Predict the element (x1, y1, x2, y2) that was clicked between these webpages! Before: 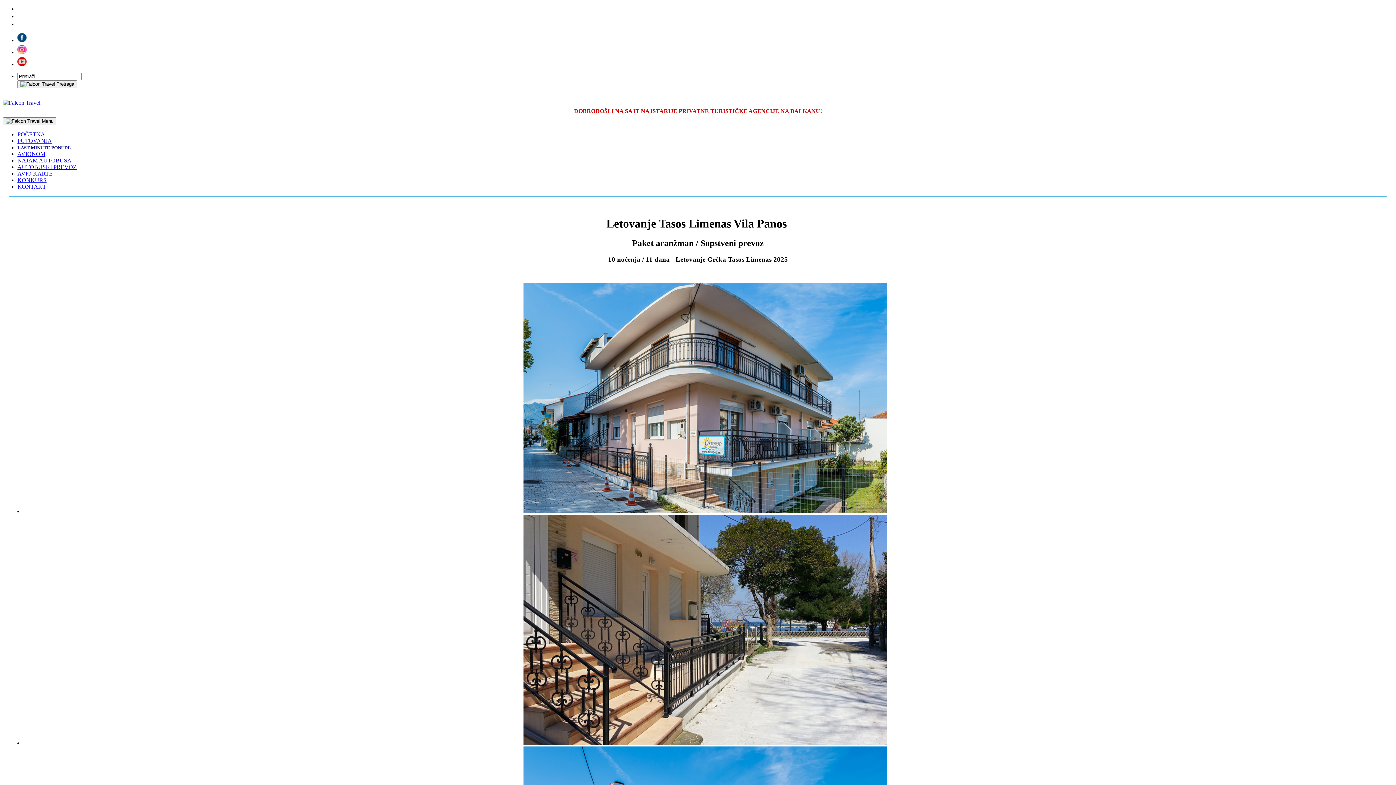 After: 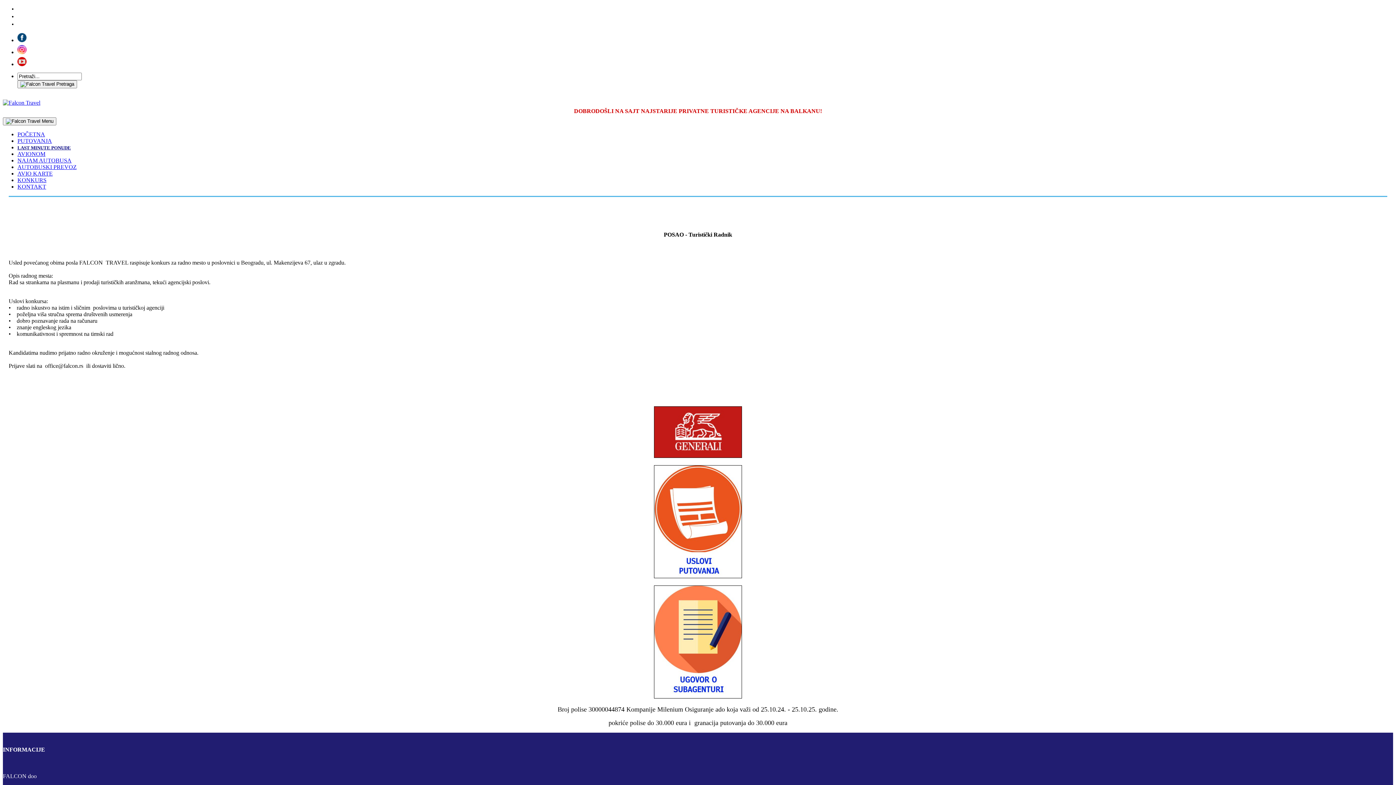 Action: label: KONKURS bbox: (17, 177, 46, 183)